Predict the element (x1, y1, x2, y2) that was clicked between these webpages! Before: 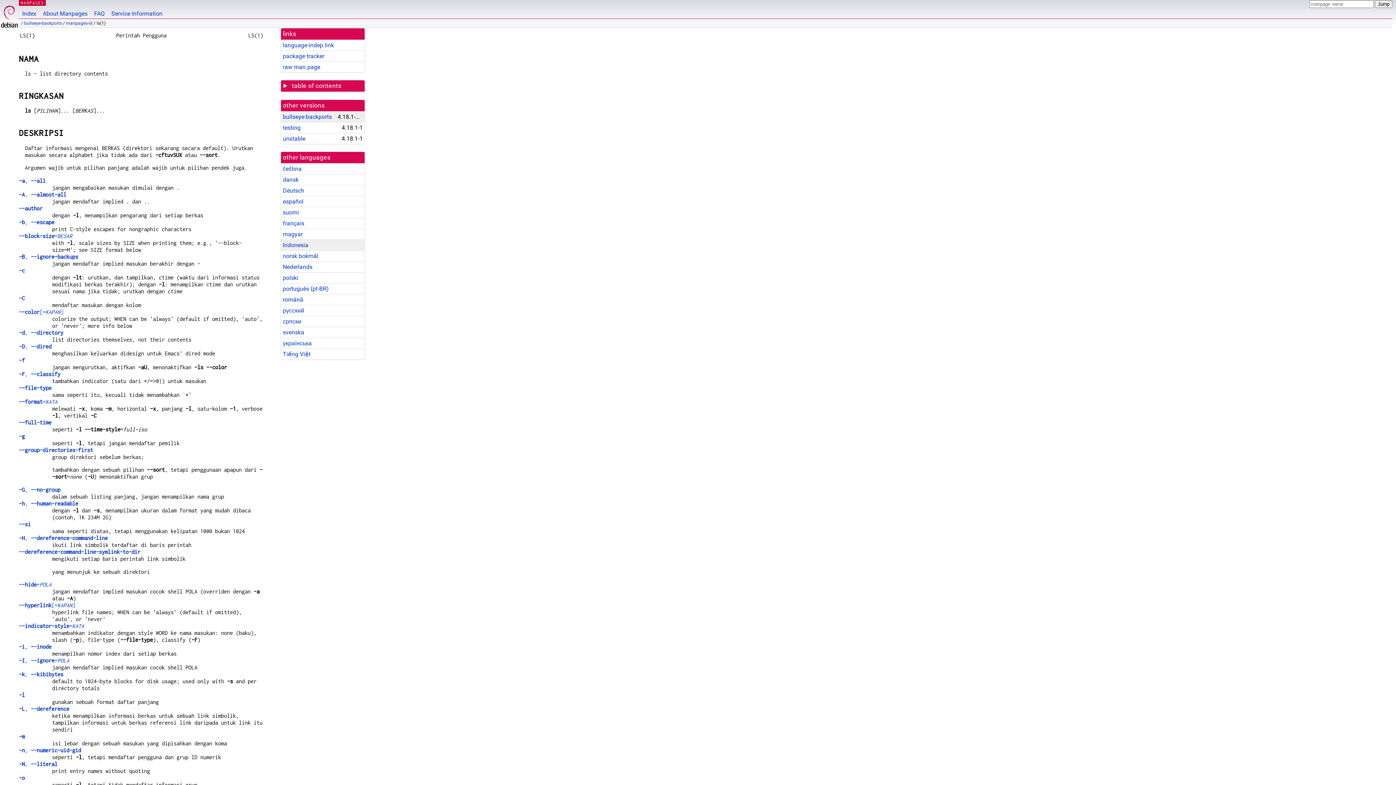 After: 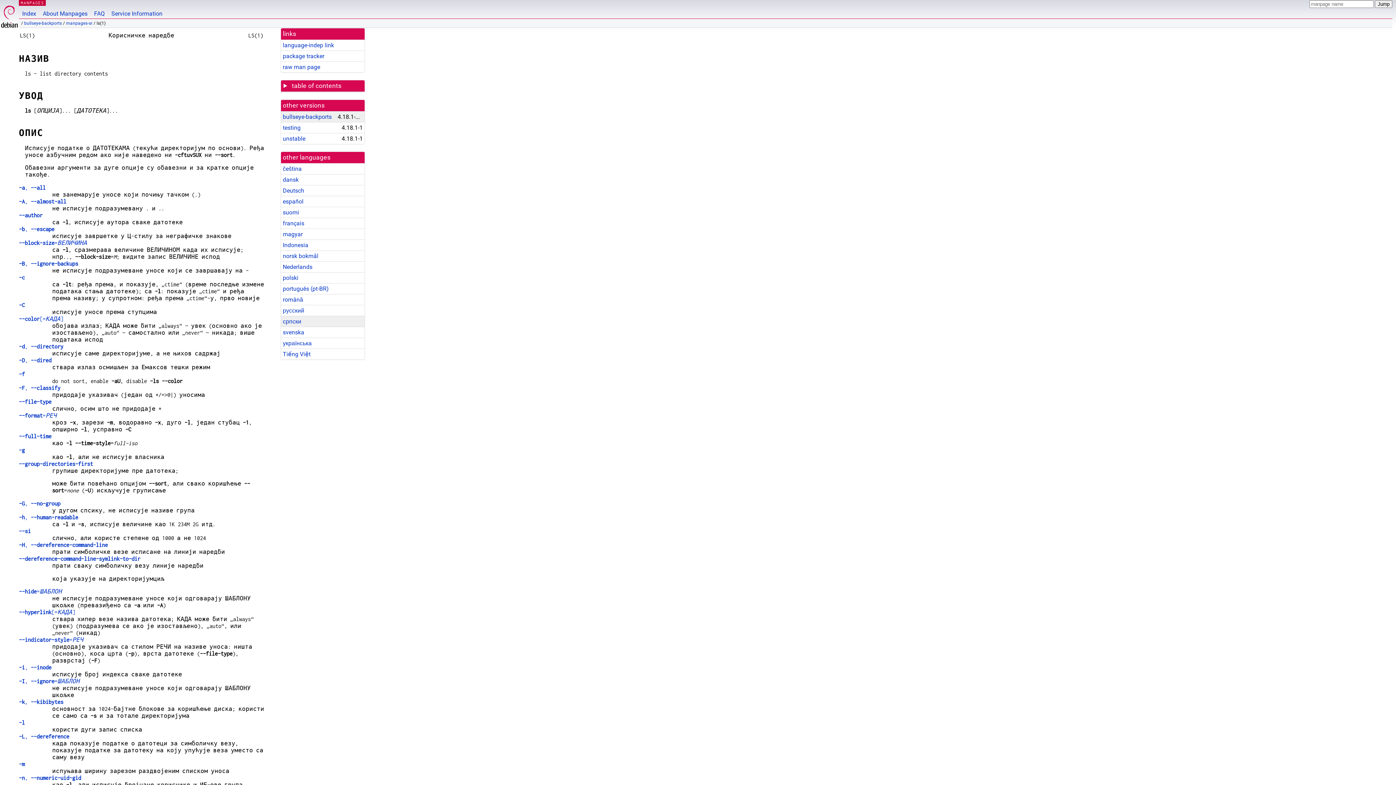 Action: label: српски bbox: (282, 318, 301, 325)